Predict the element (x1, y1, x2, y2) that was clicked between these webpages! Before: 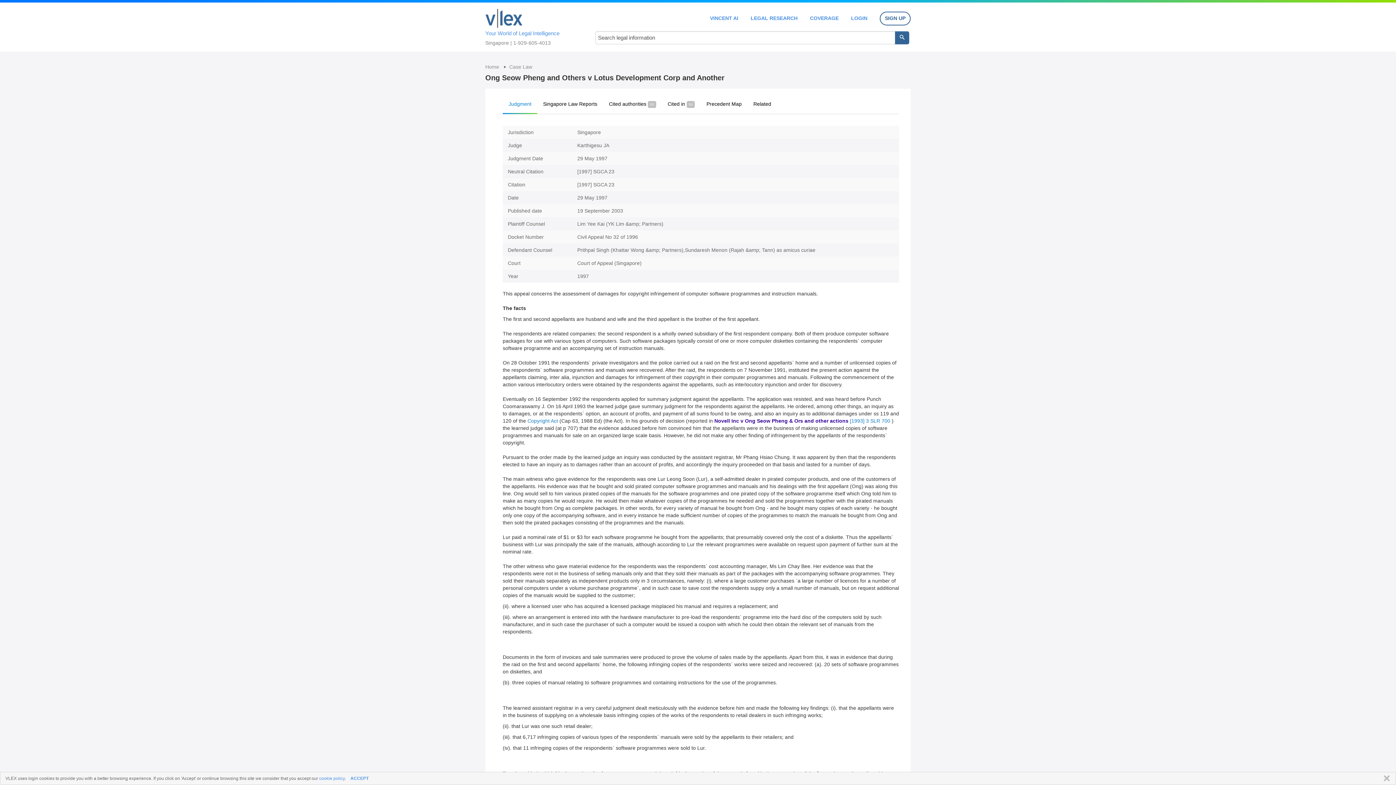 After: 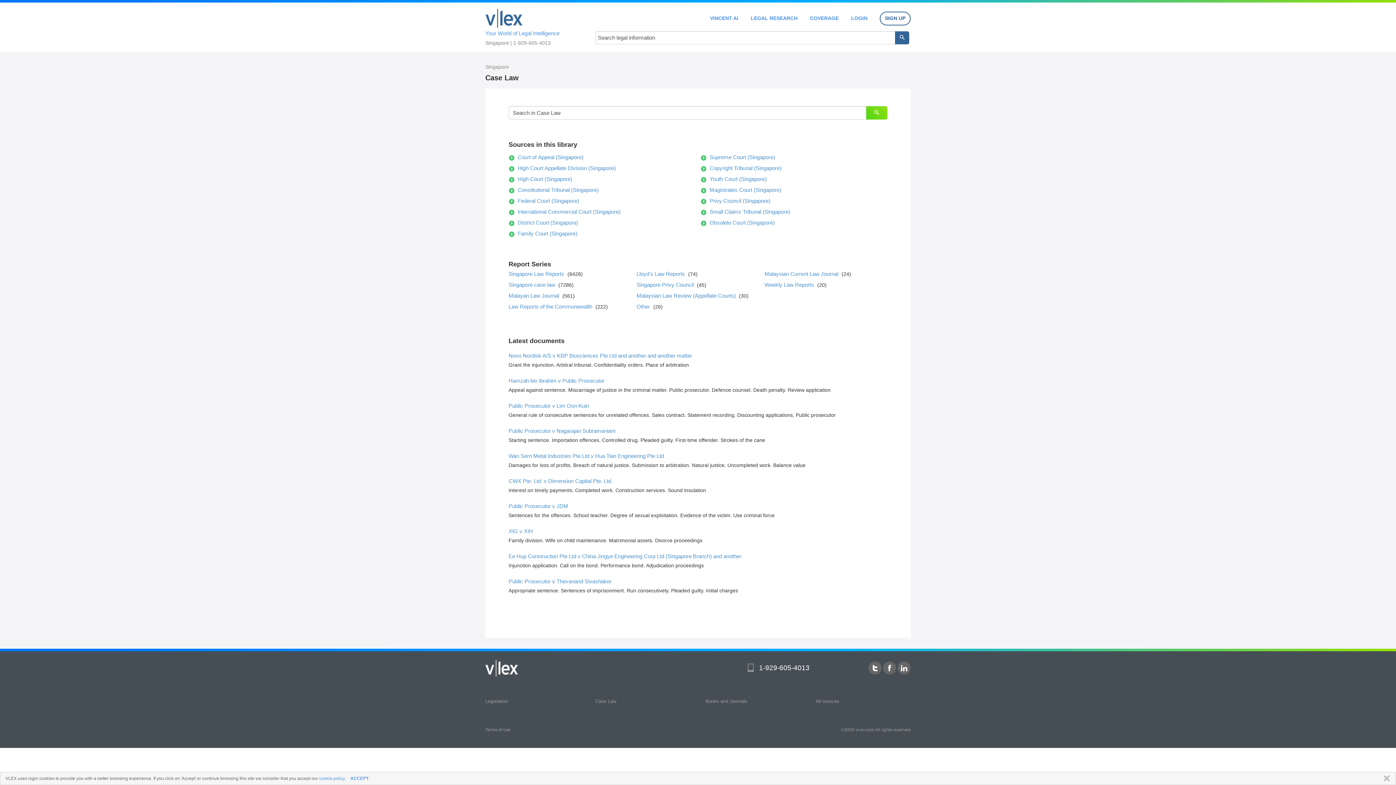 Action: bbox: (509, 64, 532, 69) label: Case Law